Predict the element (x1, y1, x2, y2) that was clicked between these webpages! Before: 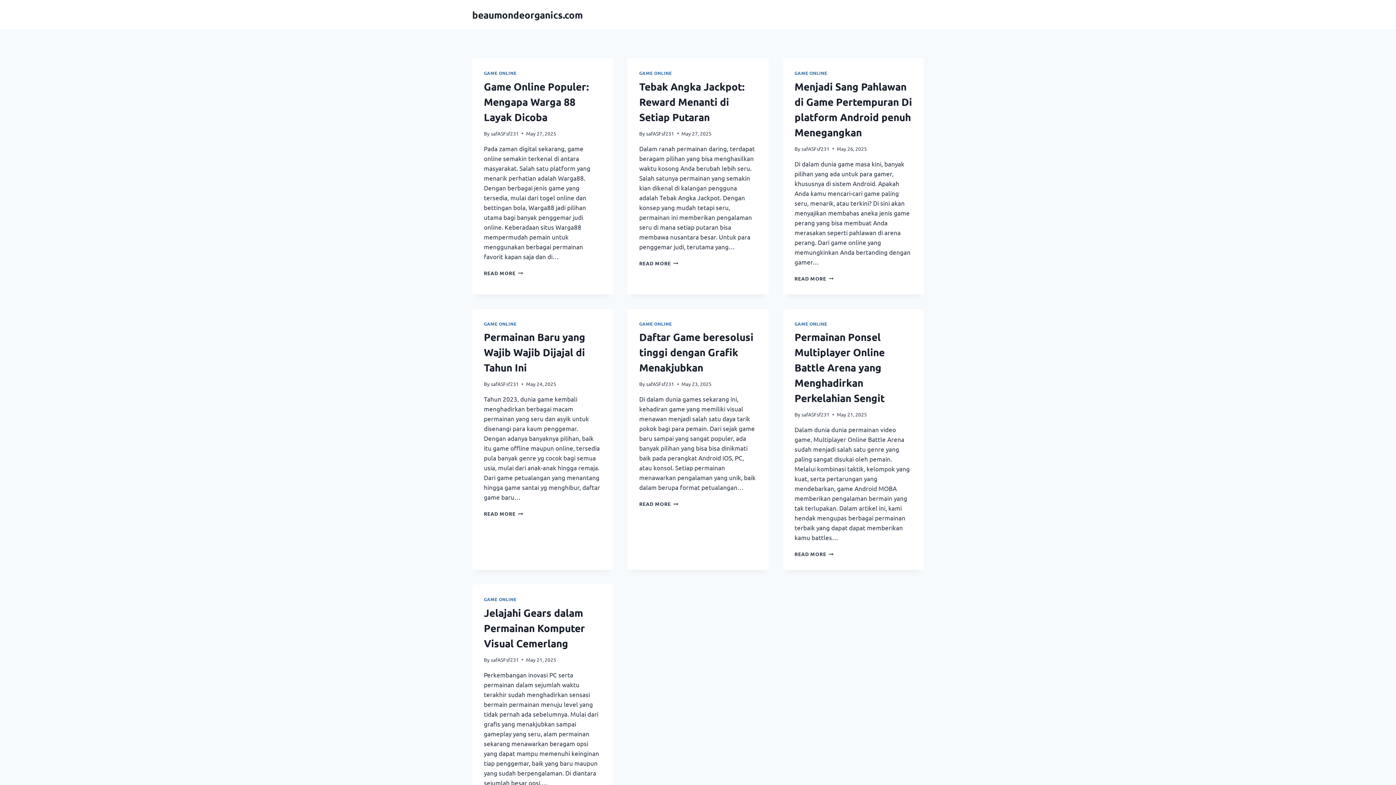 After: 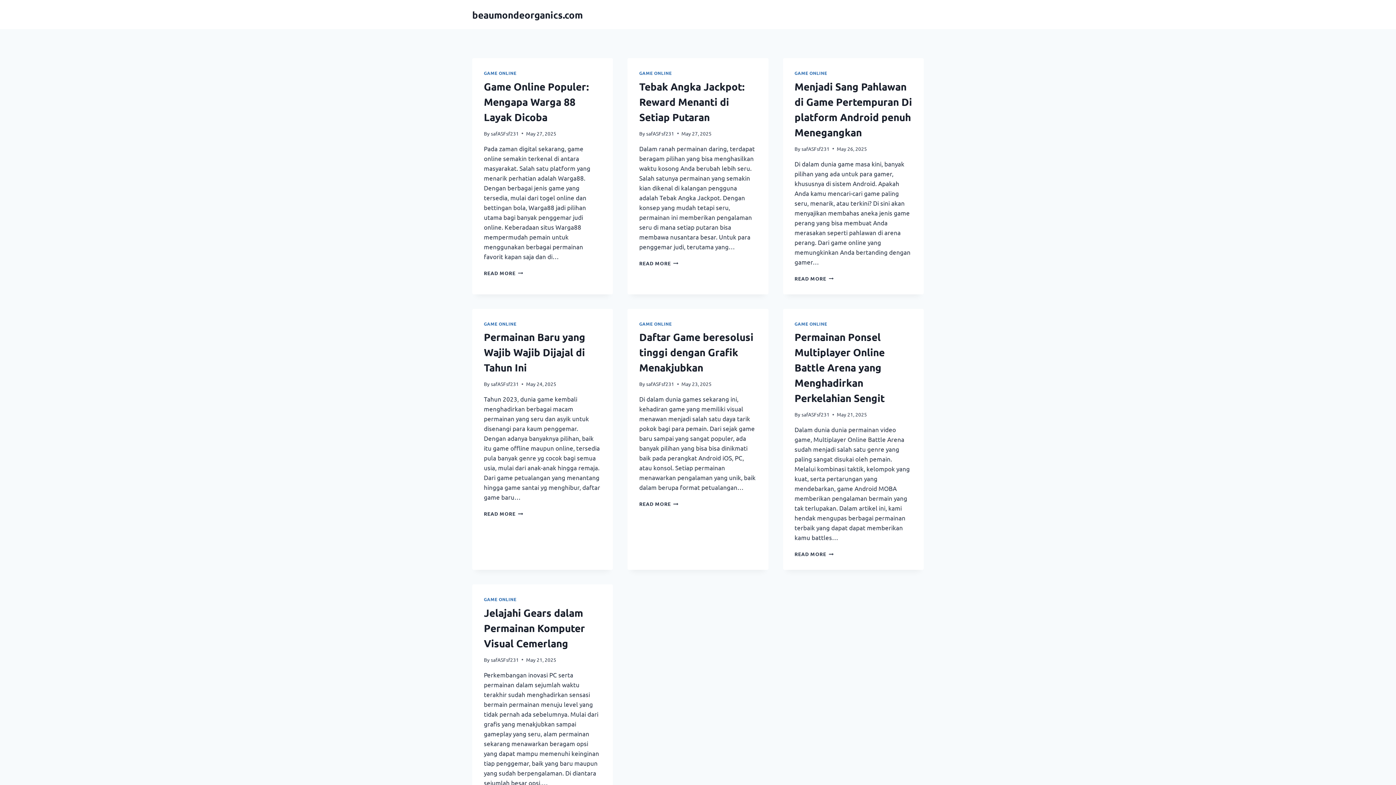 Action: bbox: (490, 656, 518, 663) label: safASFsf231